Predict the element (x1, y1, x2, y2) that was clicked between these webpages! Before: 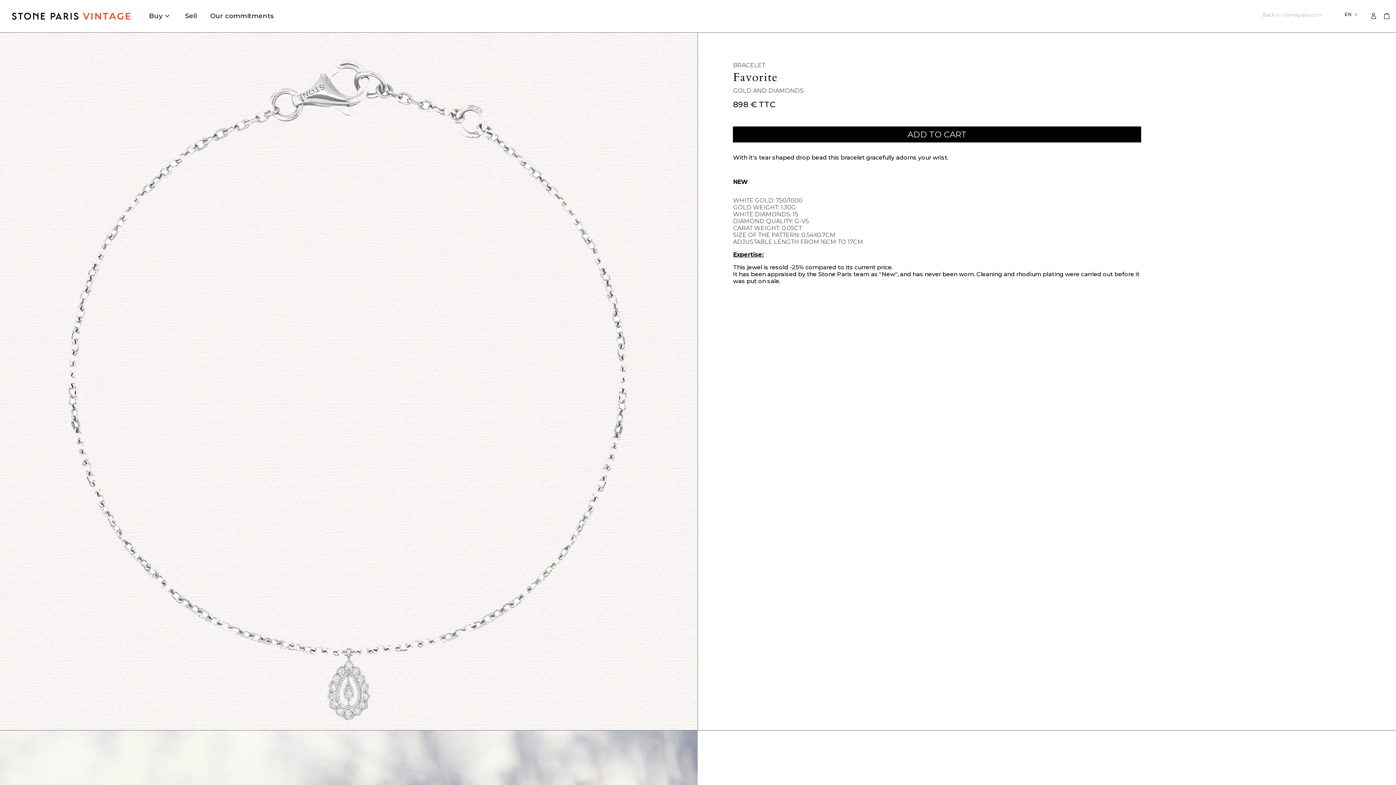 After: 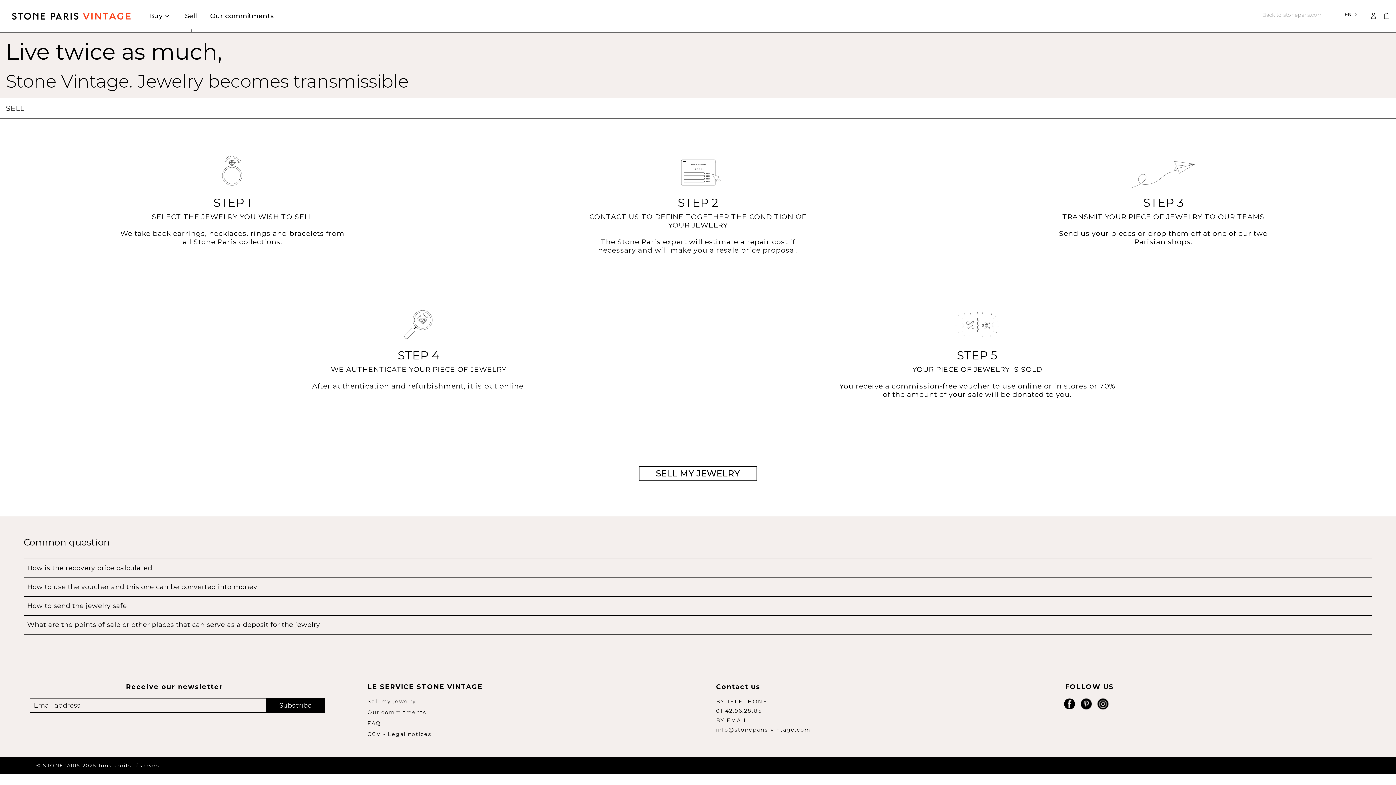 Action: label: Sell bbox: (181, 2, 200, 29)